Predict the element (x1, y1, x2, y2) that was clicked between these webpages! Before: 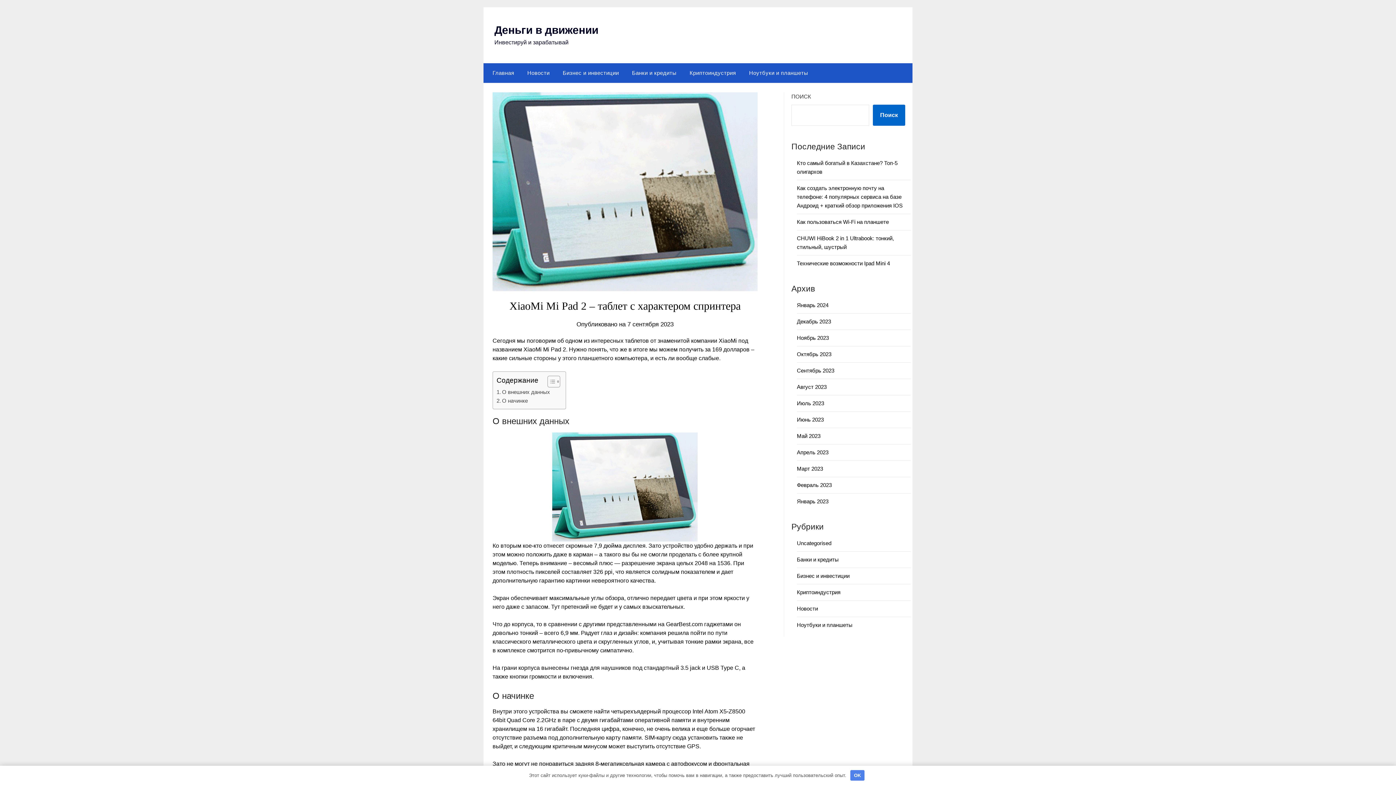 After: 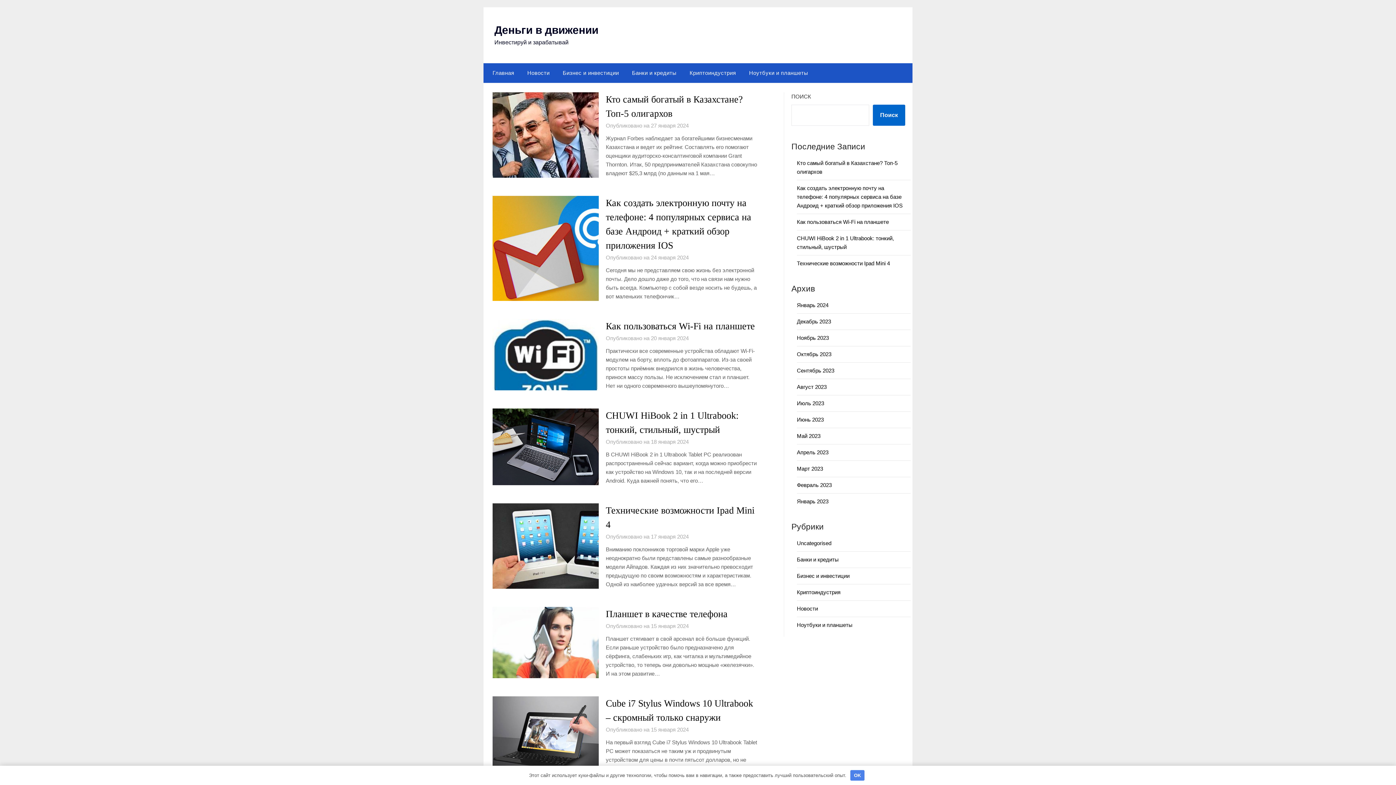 Action: bbox: (797, 367, 834, 373) label: Сентябрь 2023